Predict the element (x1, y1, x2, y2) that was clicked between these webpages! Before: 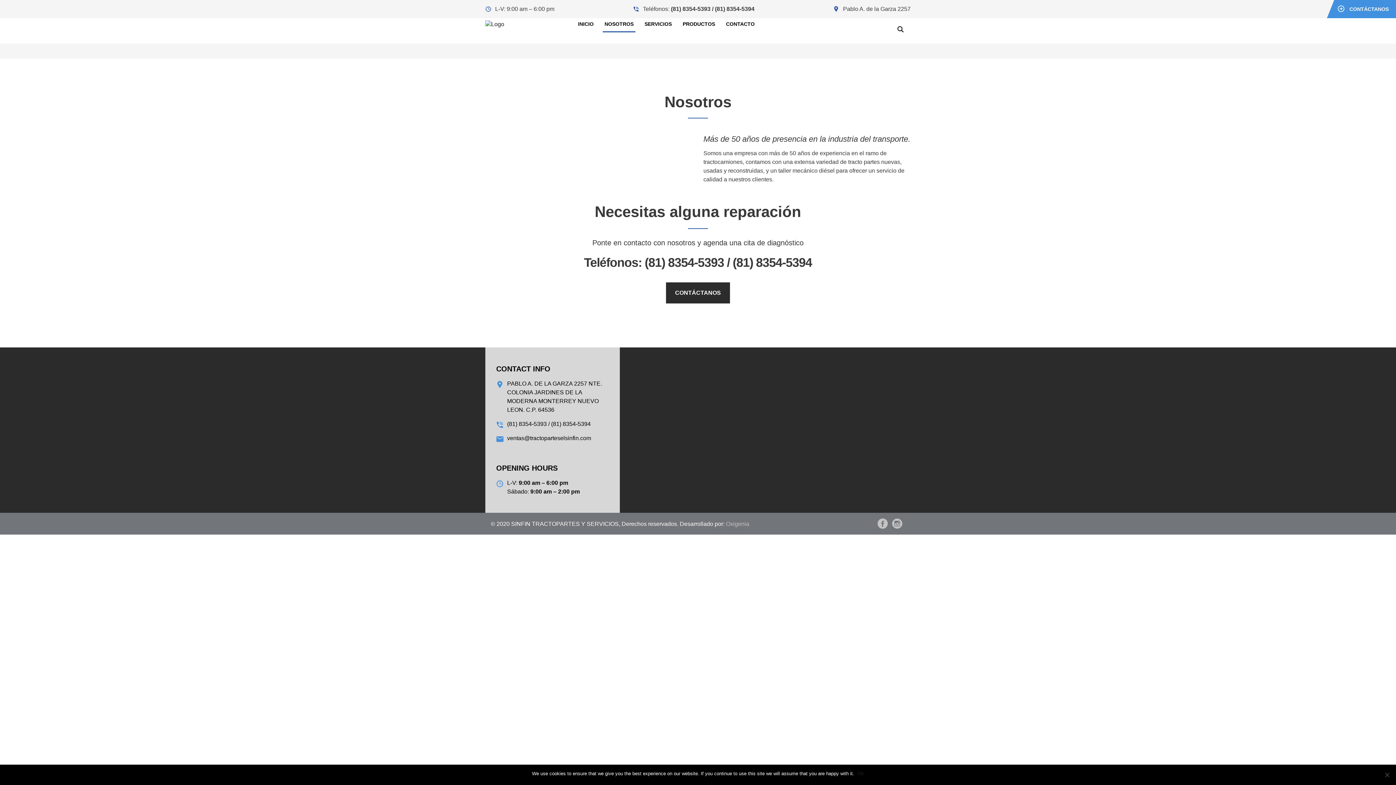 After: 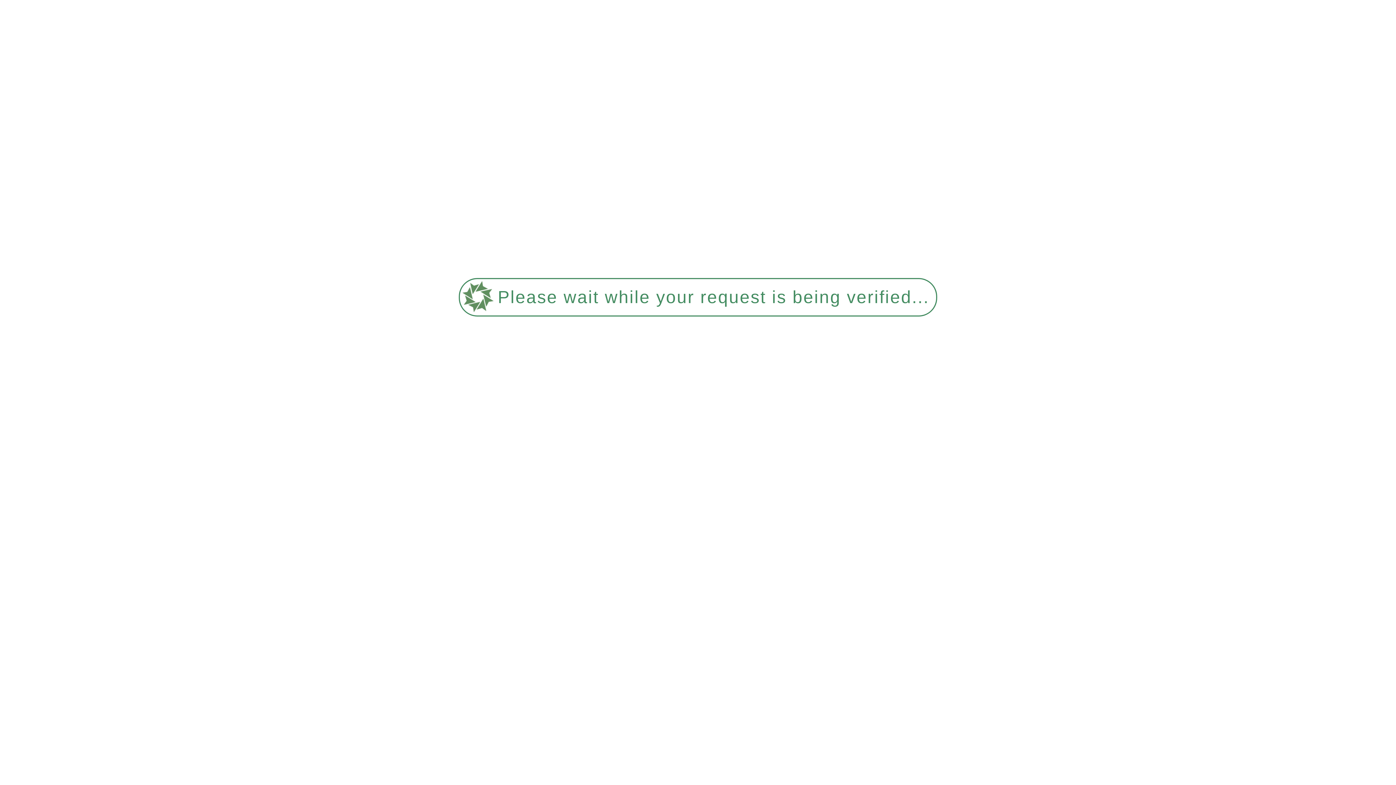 Action: label: CONTÁCTANOS bbox: (666, 282, 730, 303)